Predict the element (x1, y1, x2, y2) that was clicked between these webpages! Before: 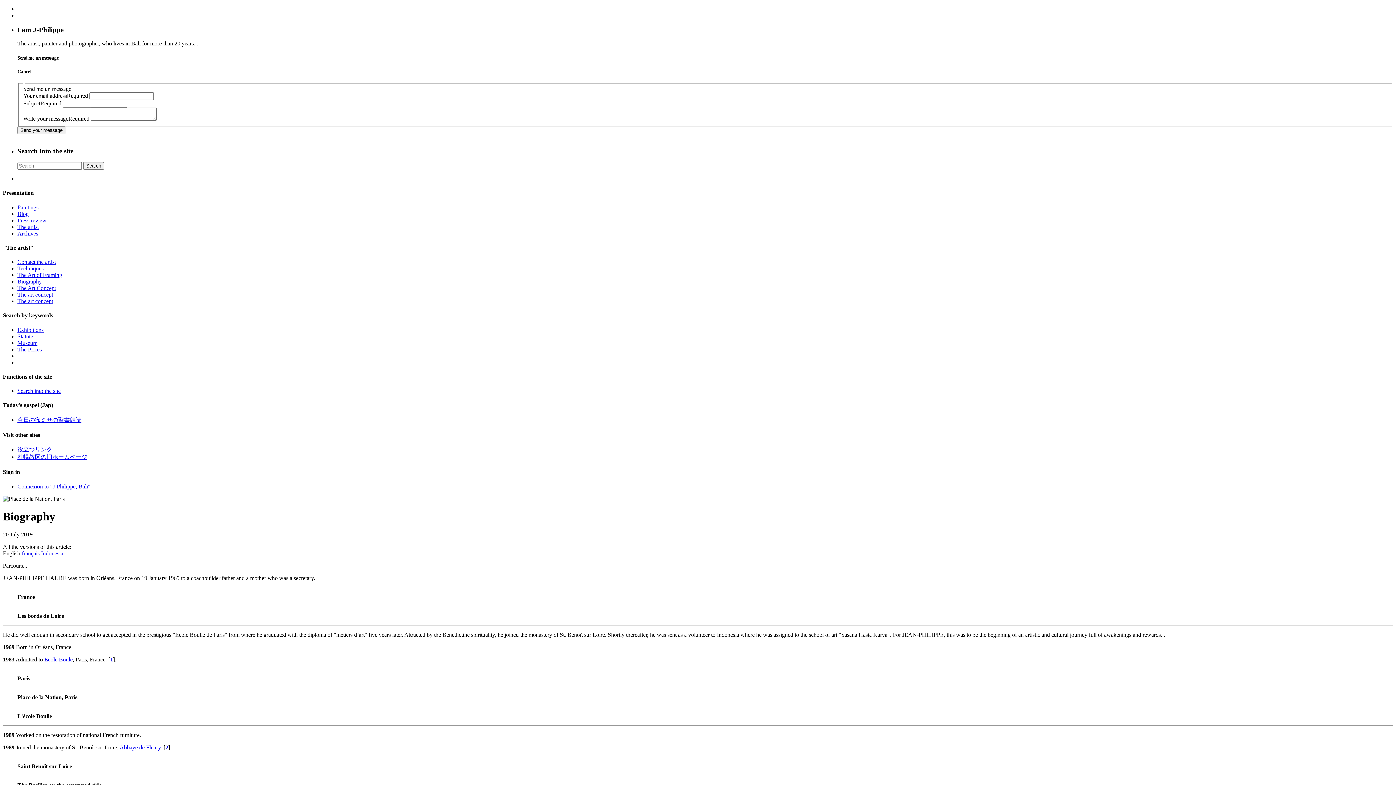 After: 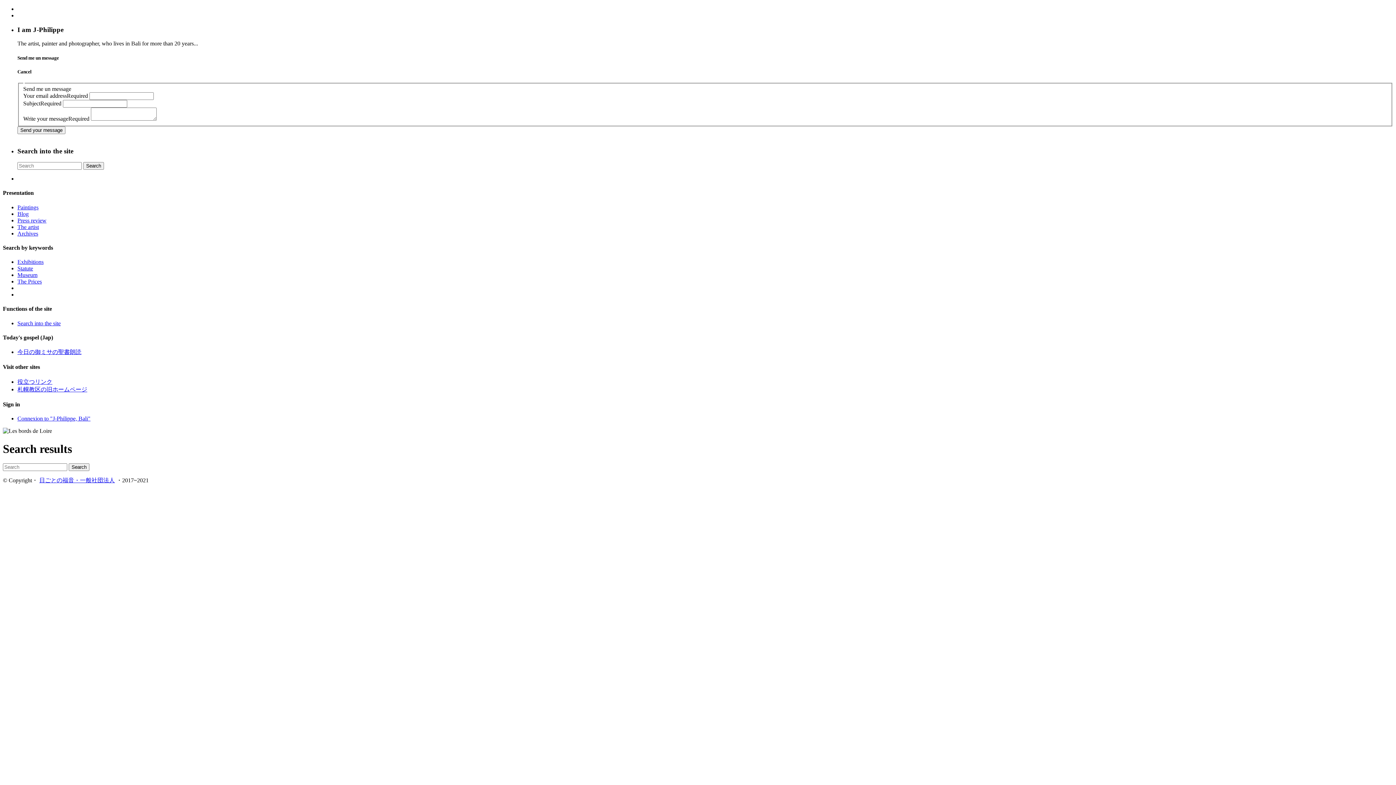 Action: bbox: (83, 162, 104, 169) label: Search